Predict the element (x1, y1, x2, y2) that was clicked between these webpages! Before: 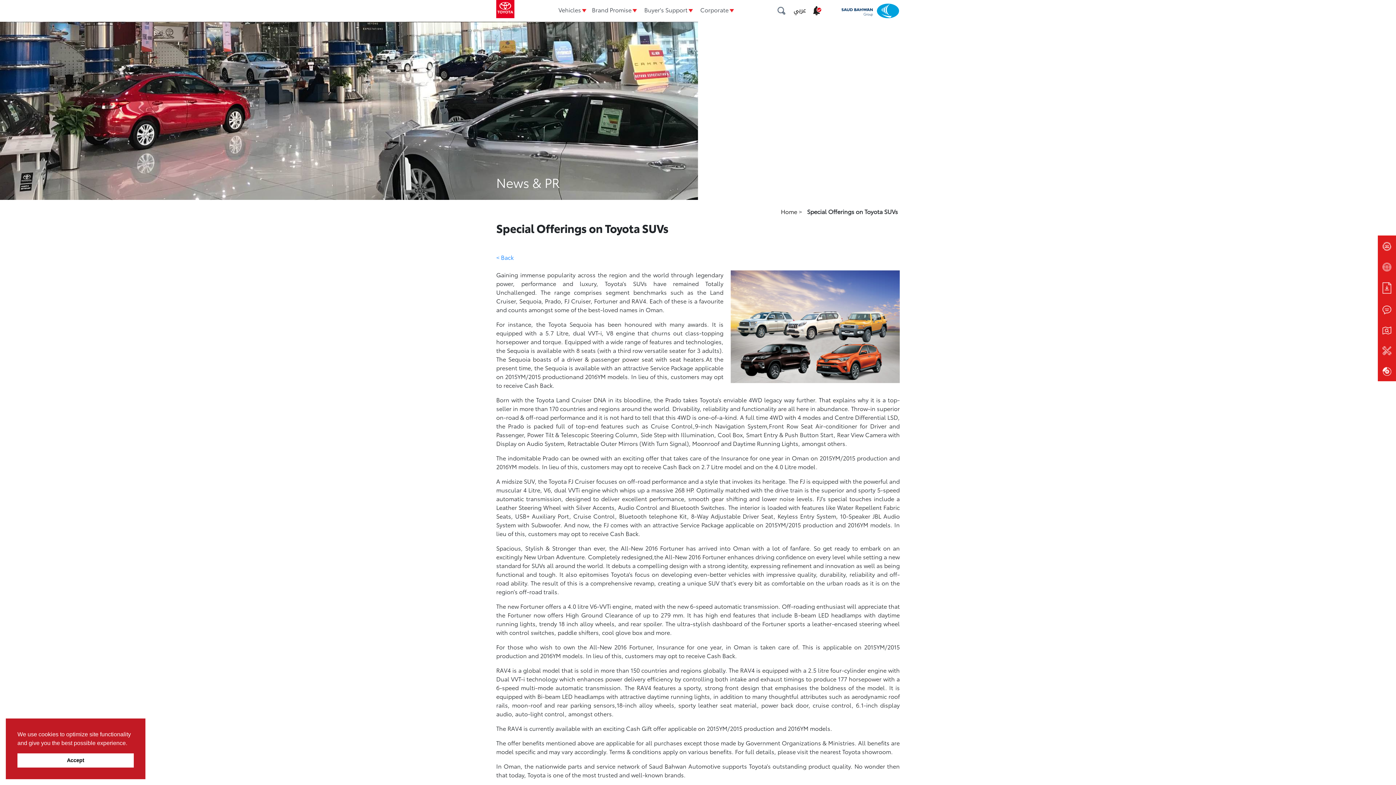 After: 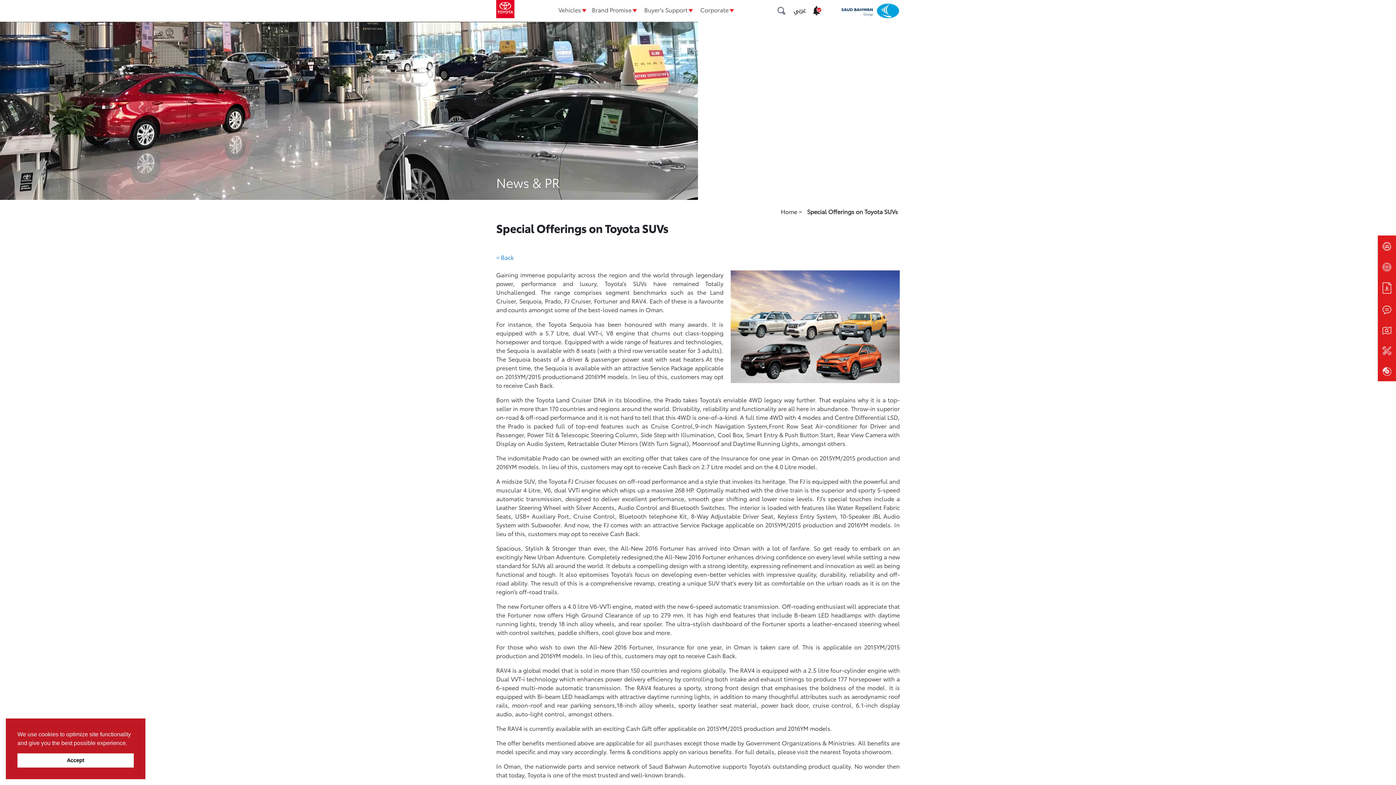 Action: bbox: (1378, 235, 1396, 256)